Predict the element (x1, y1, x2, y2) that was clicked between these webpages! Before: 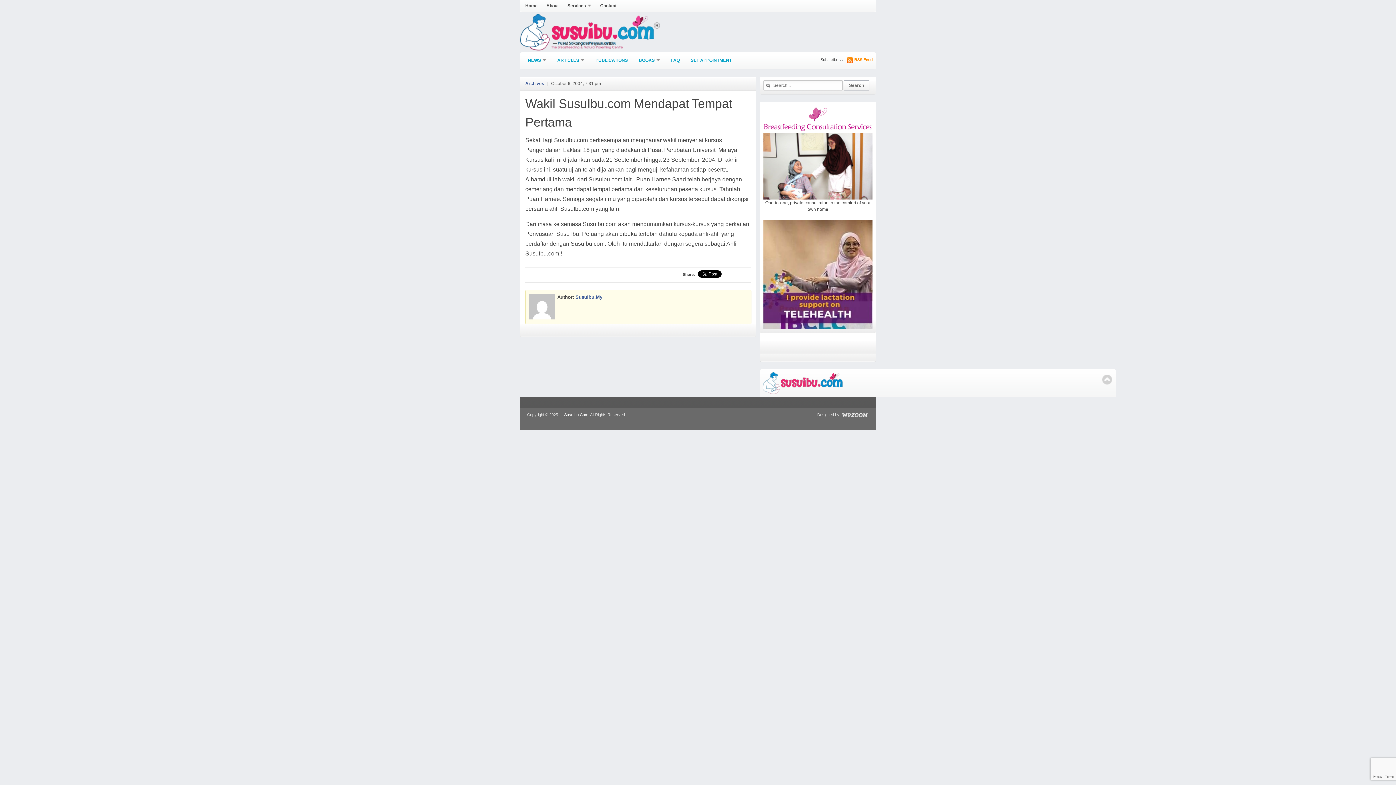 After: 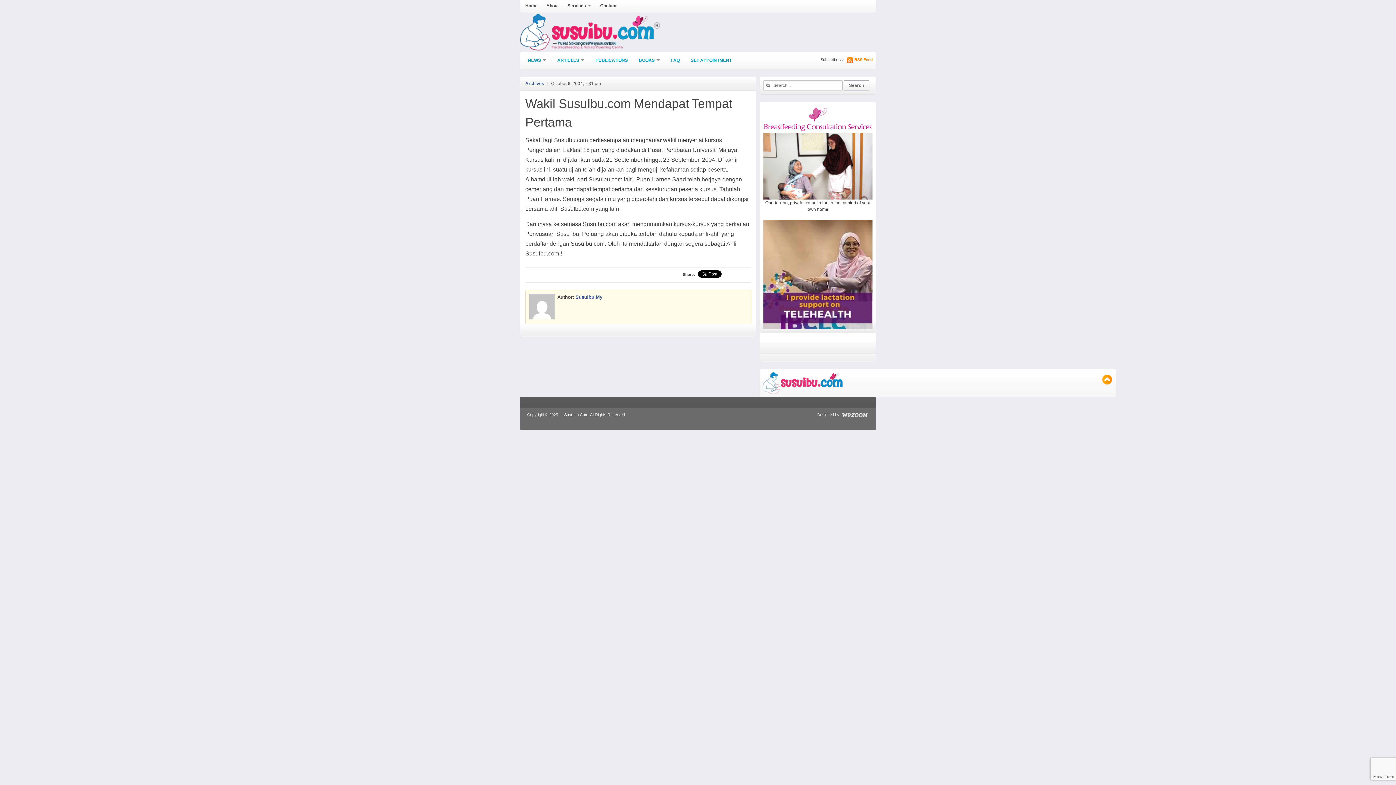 Action: bbox: (1102, 374, 1112, 384) label:  